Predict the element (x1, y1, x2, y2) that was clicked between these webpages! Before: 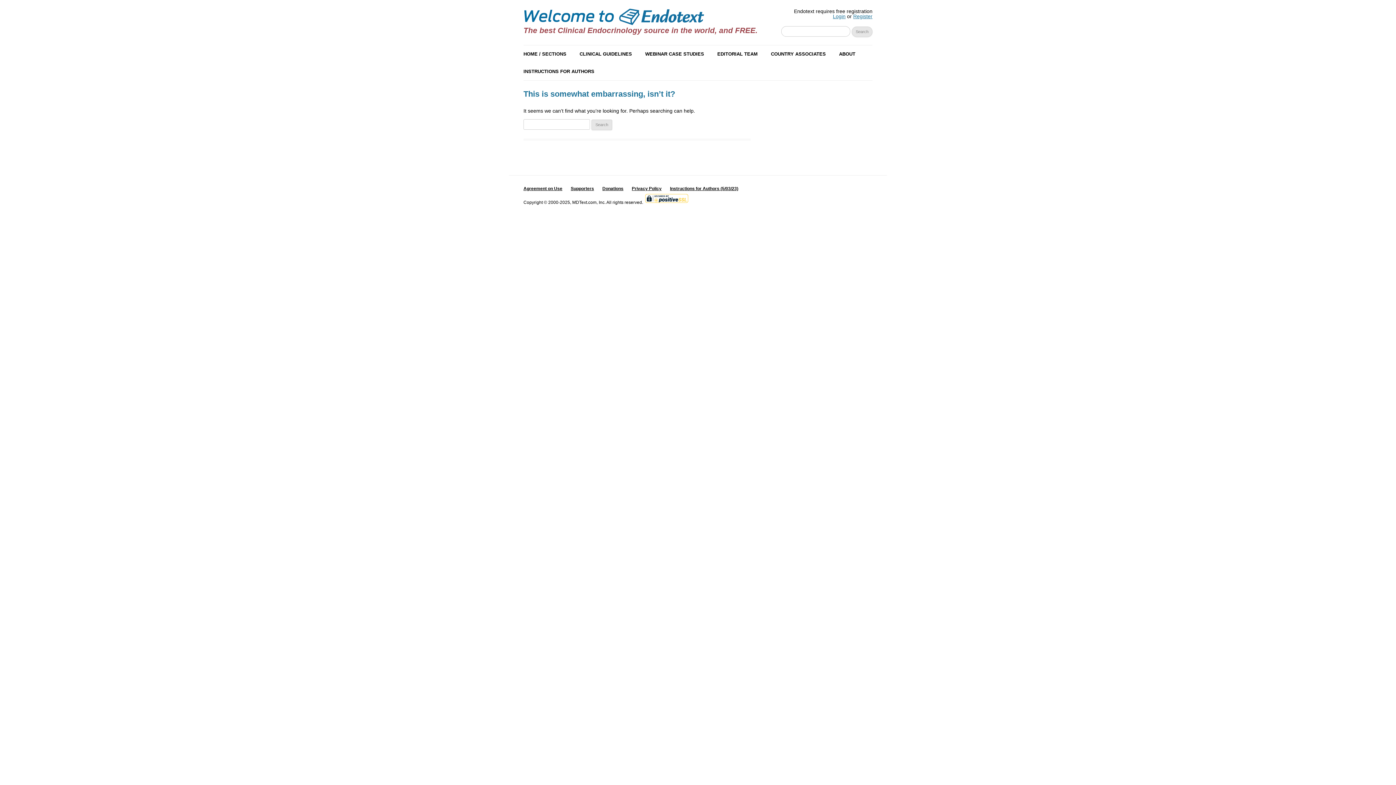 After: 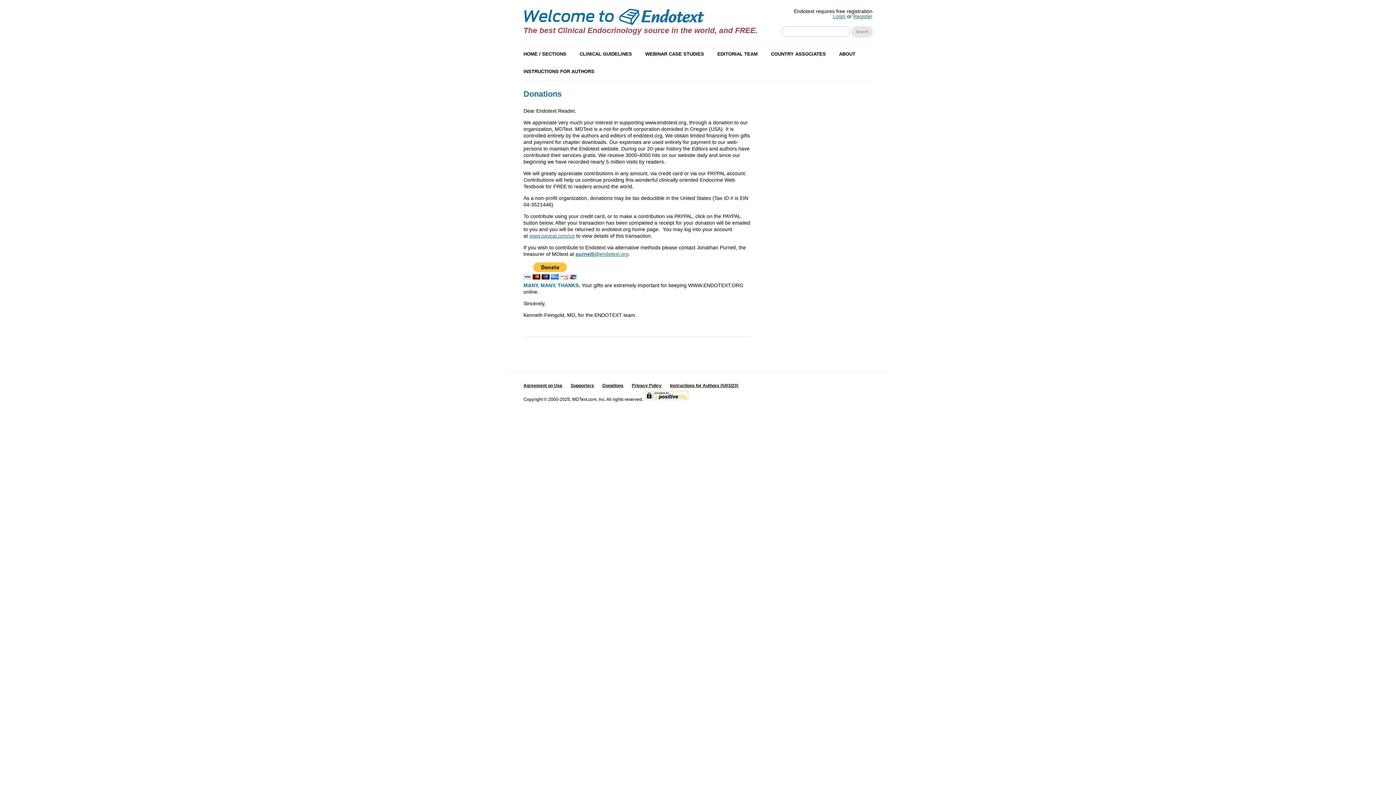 Action: bbox: (602, 186, 623, 191) label: Donations